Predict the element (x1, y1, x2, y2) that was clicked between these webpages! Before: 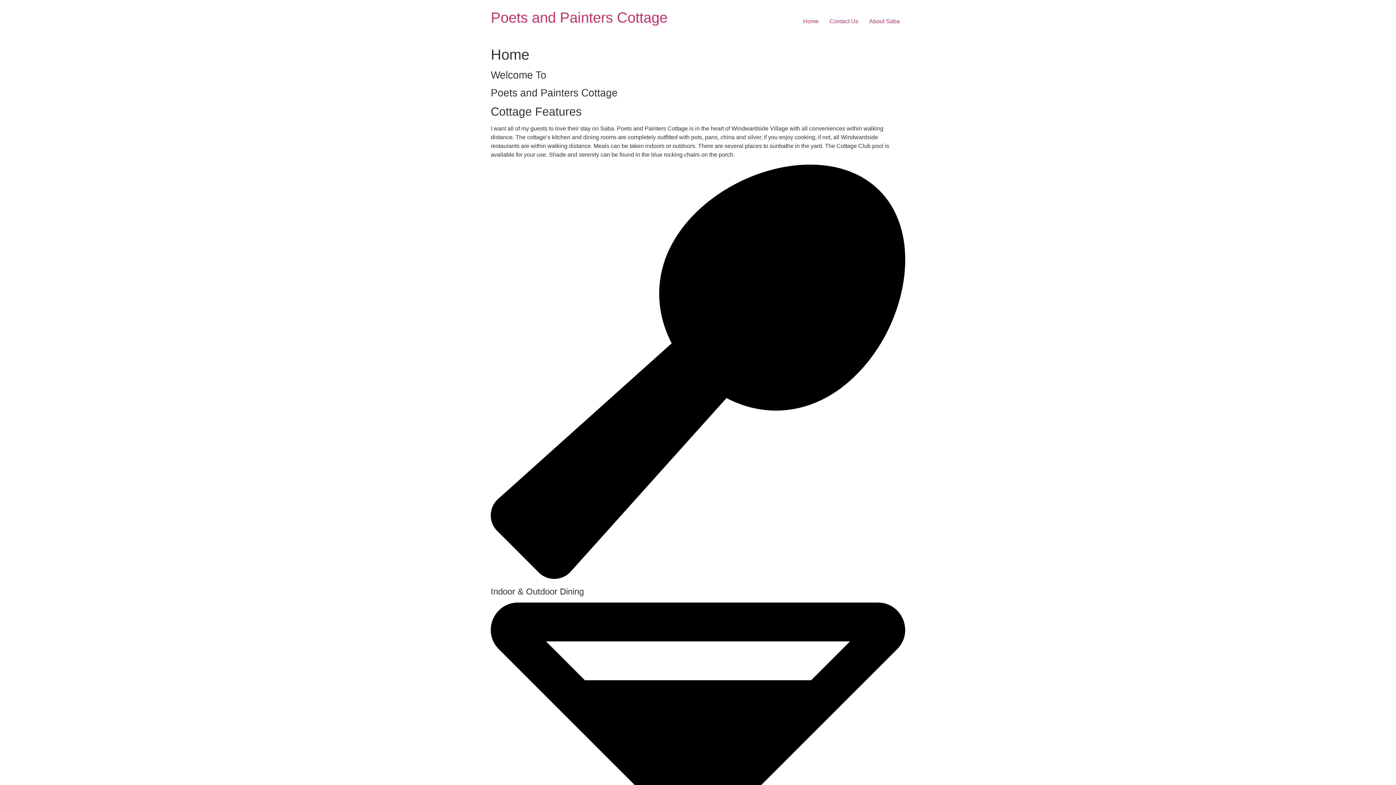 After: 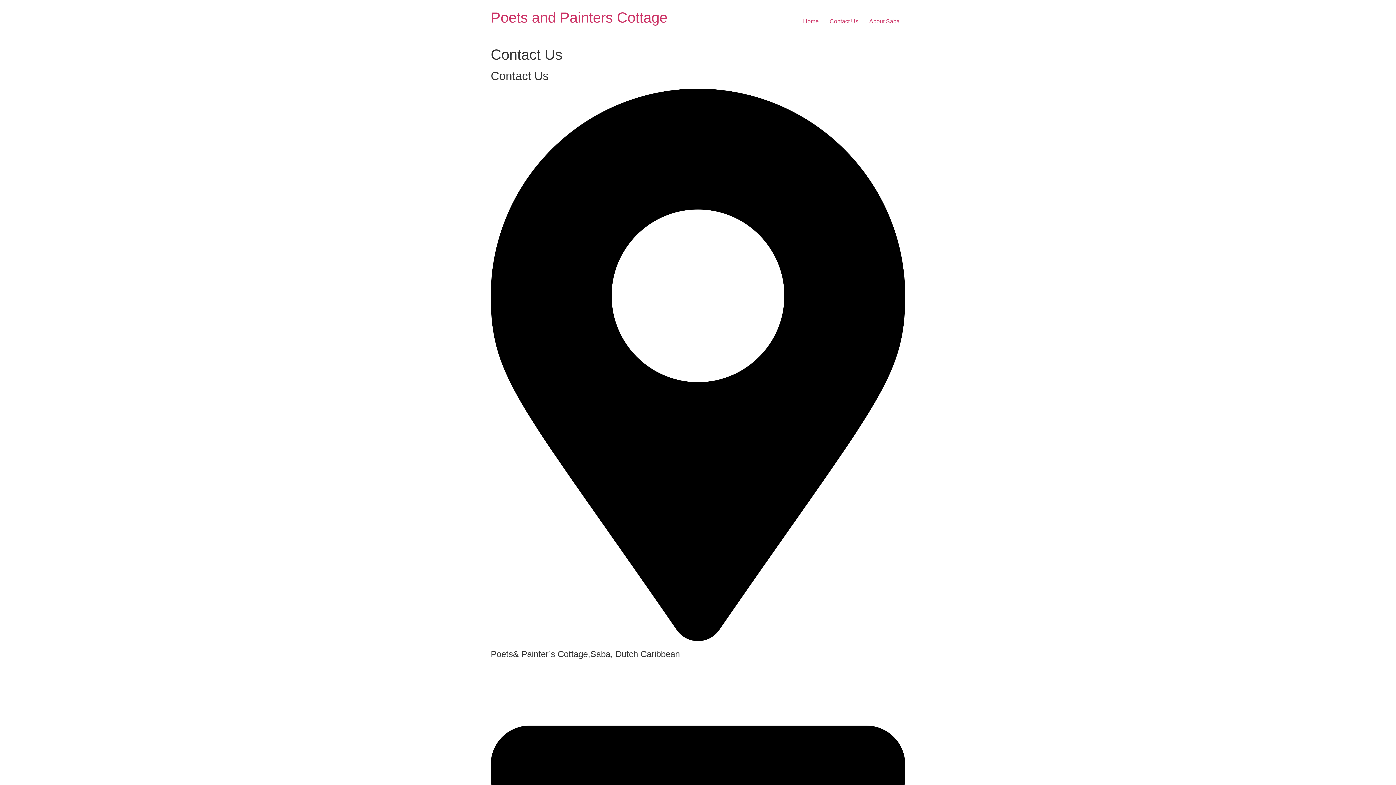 Action: label: Contact Us bbox: (824, 14, 864, 28)